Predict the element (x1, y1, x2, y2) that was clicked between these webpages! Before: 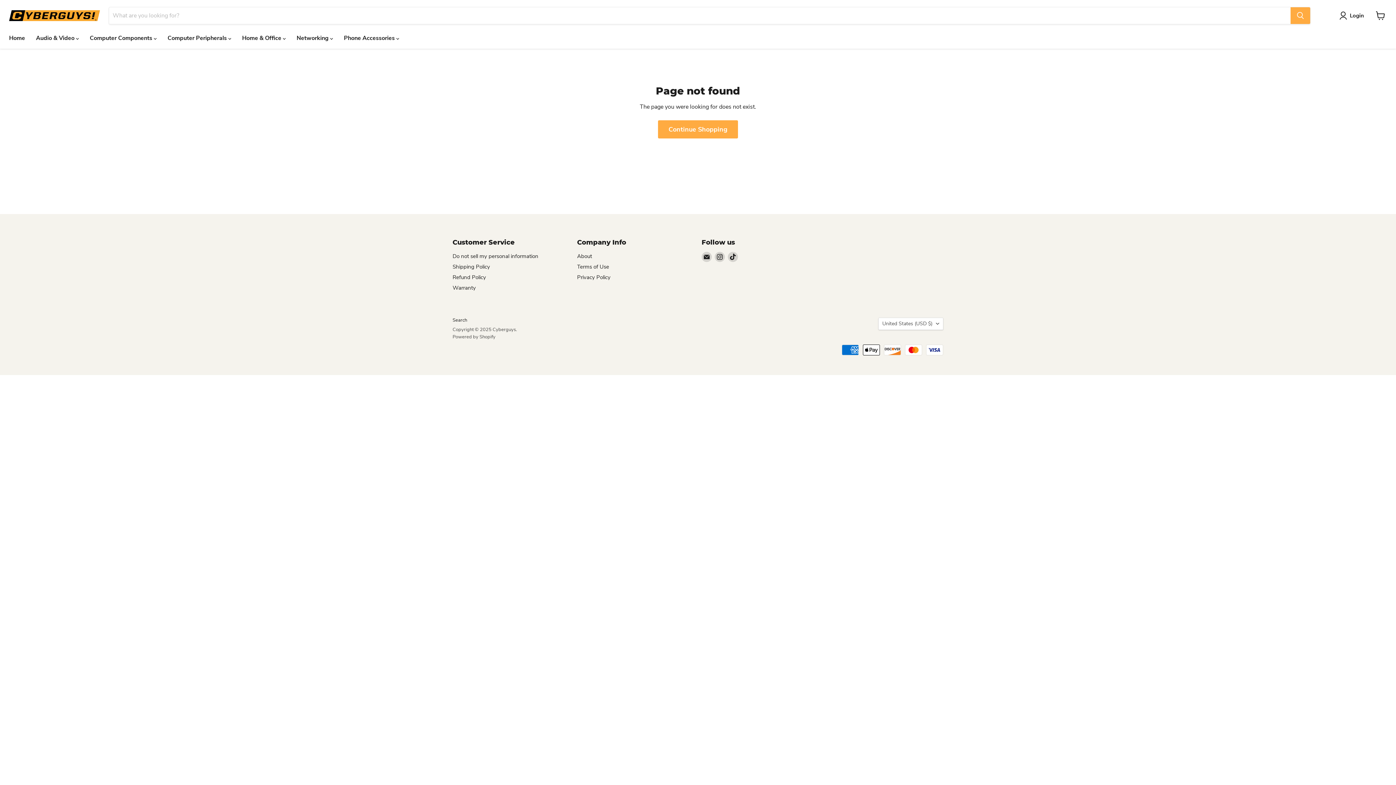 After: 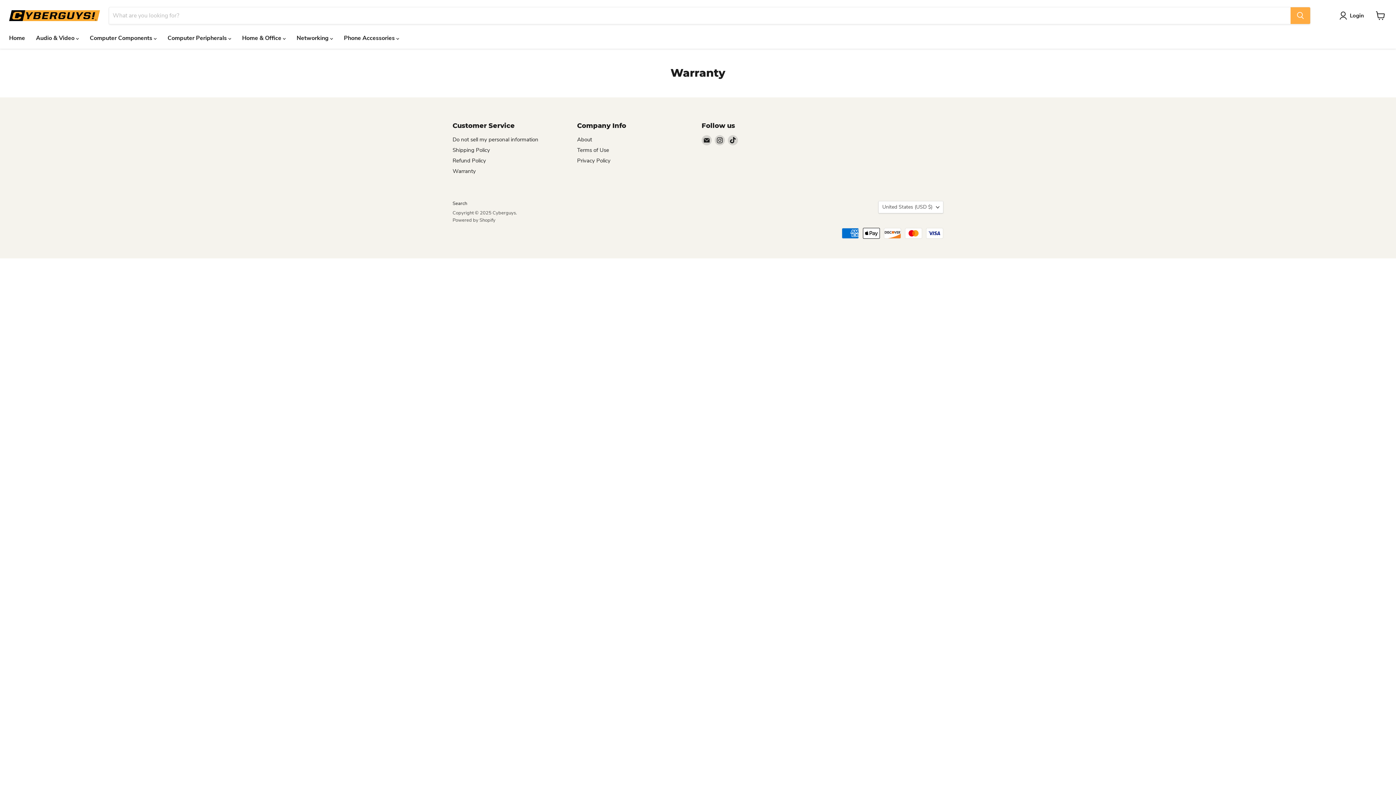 Action: bbox: (452, 284, 476, 291) label: Warranty